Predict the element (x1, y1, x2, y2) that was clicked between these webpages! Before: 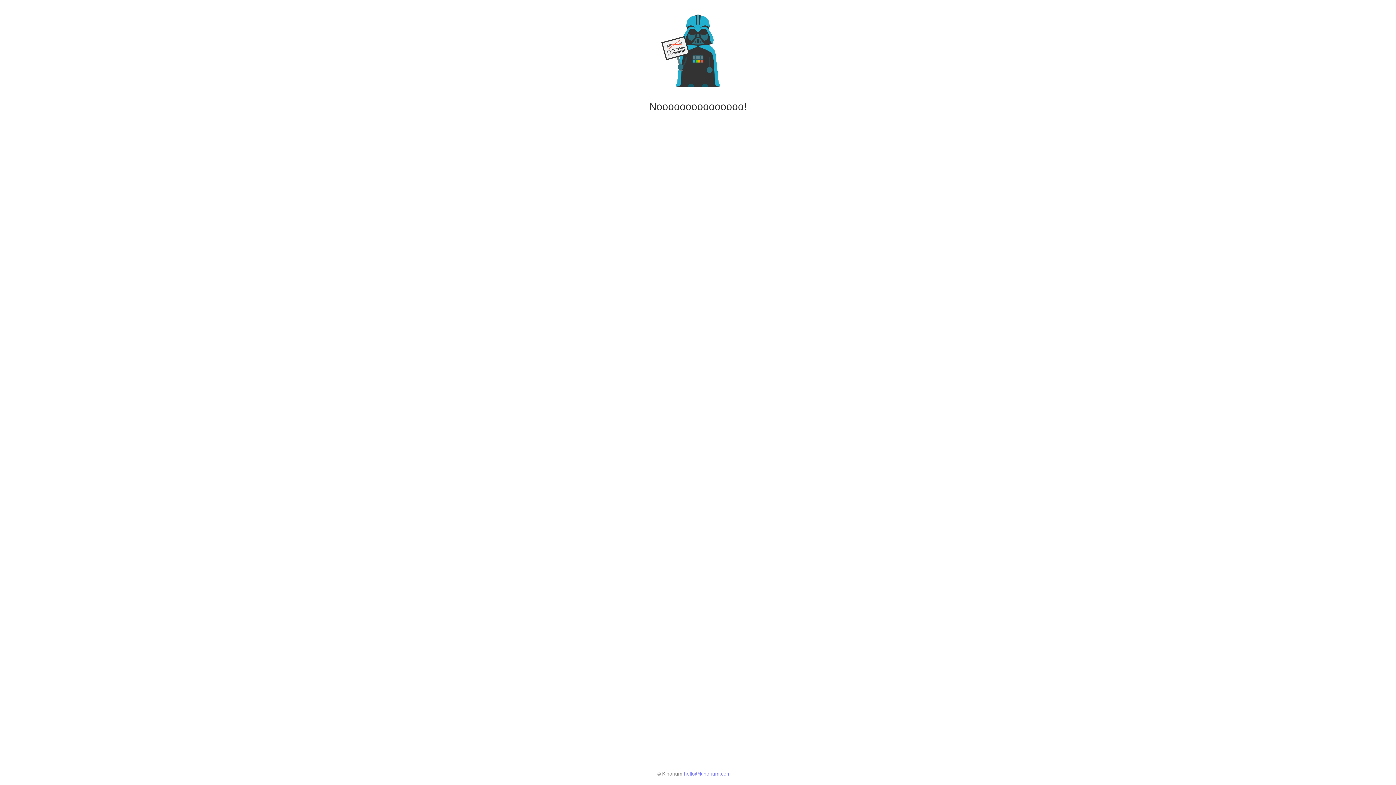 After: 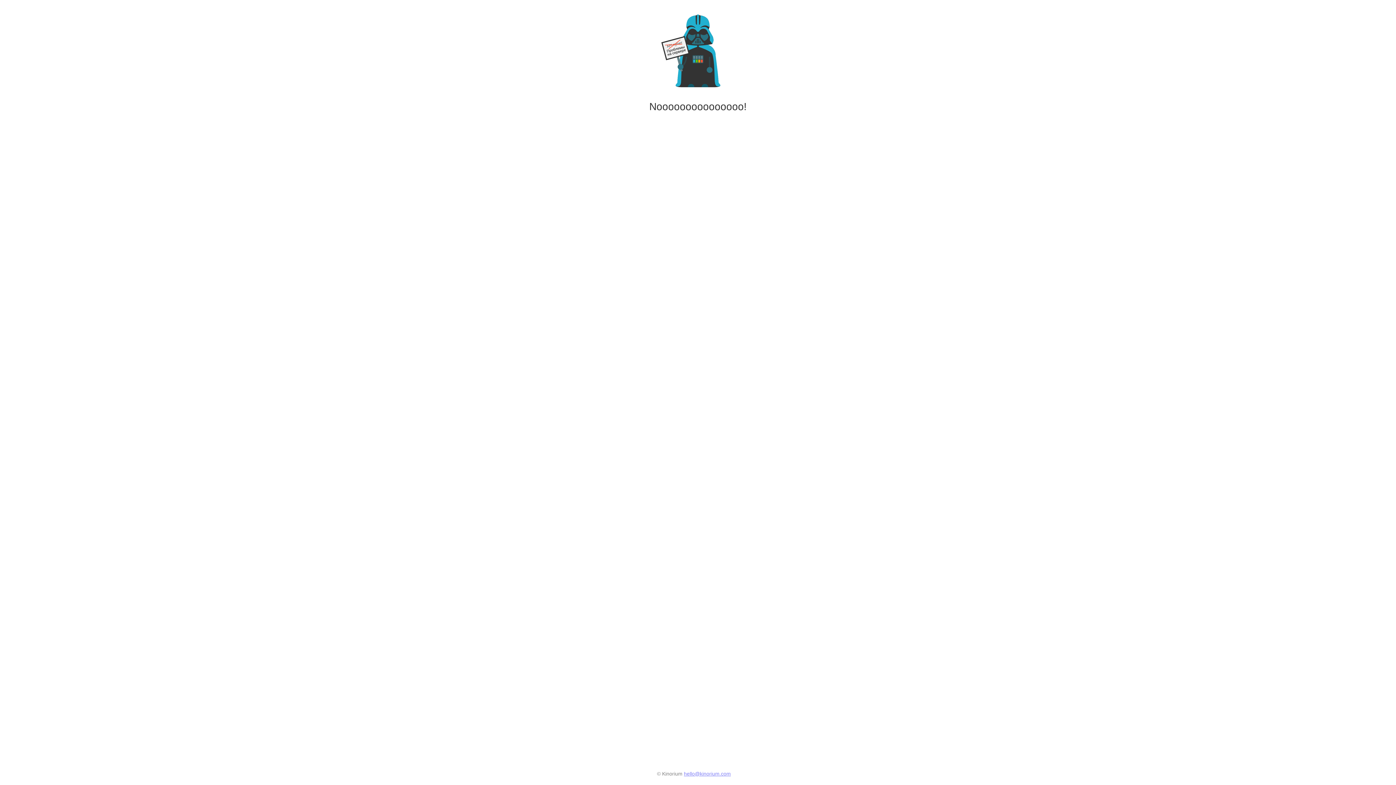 Action: bbox: (684, 771, 731, 777) label: hello@kinorium.com